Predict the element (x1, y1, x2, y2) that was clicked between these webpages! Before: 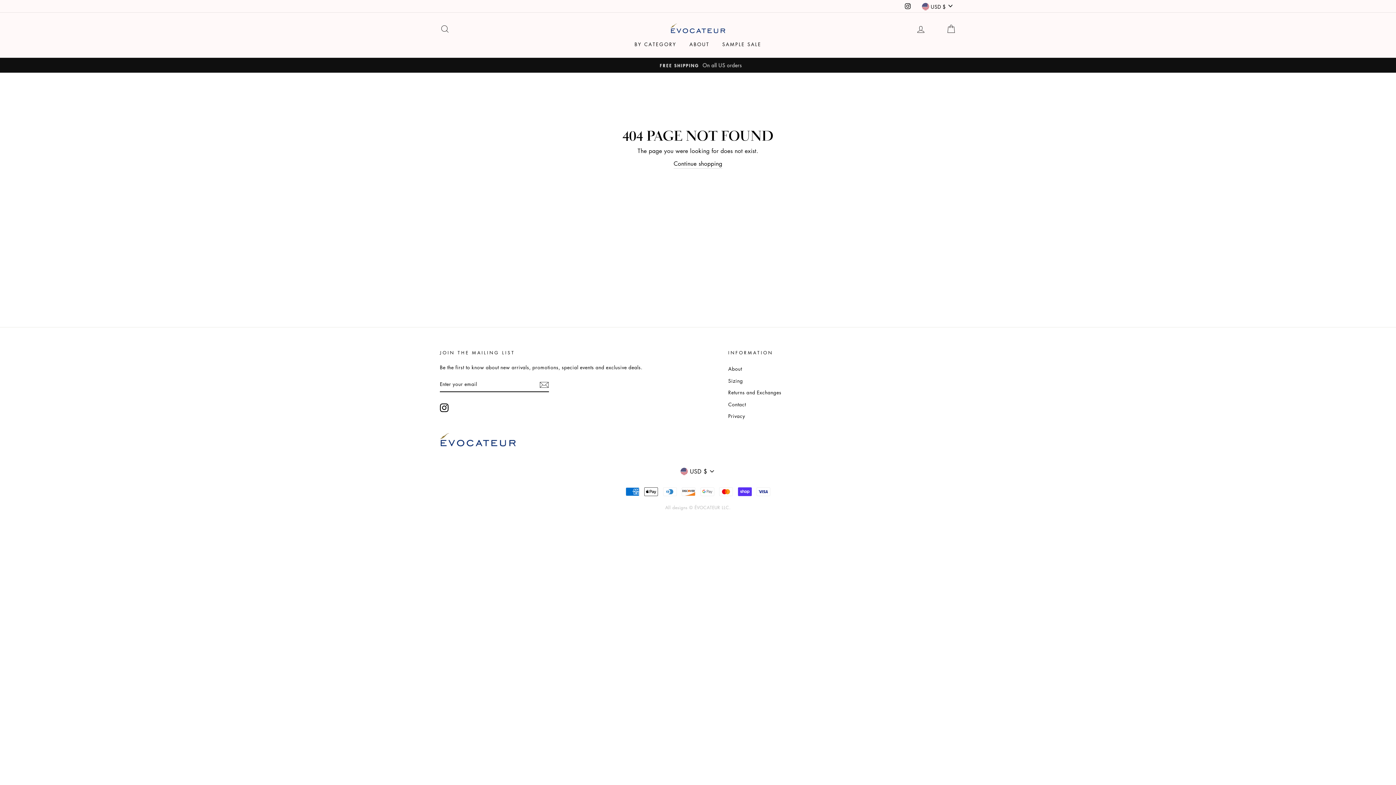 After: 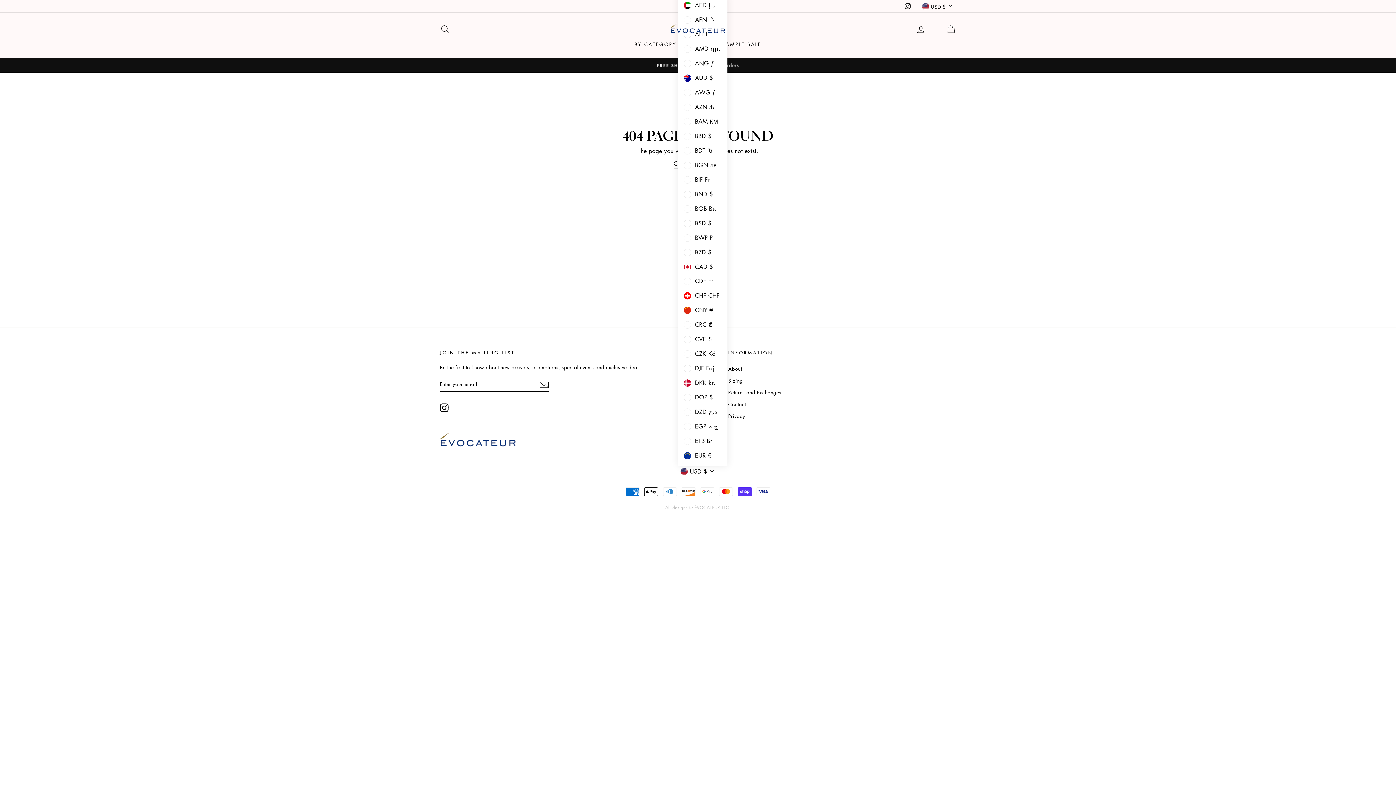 Action: bbox: (678, 466, 717, 476) label:  USD $